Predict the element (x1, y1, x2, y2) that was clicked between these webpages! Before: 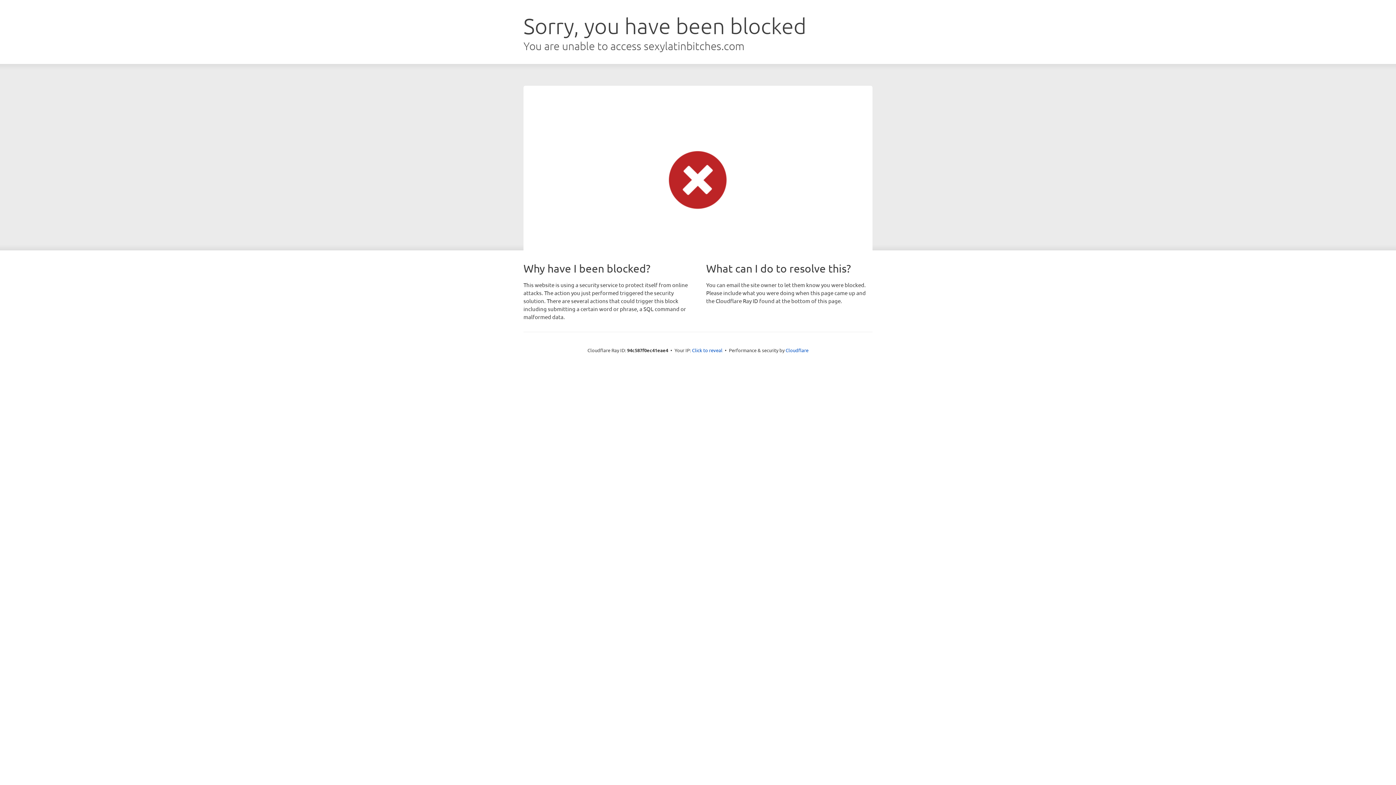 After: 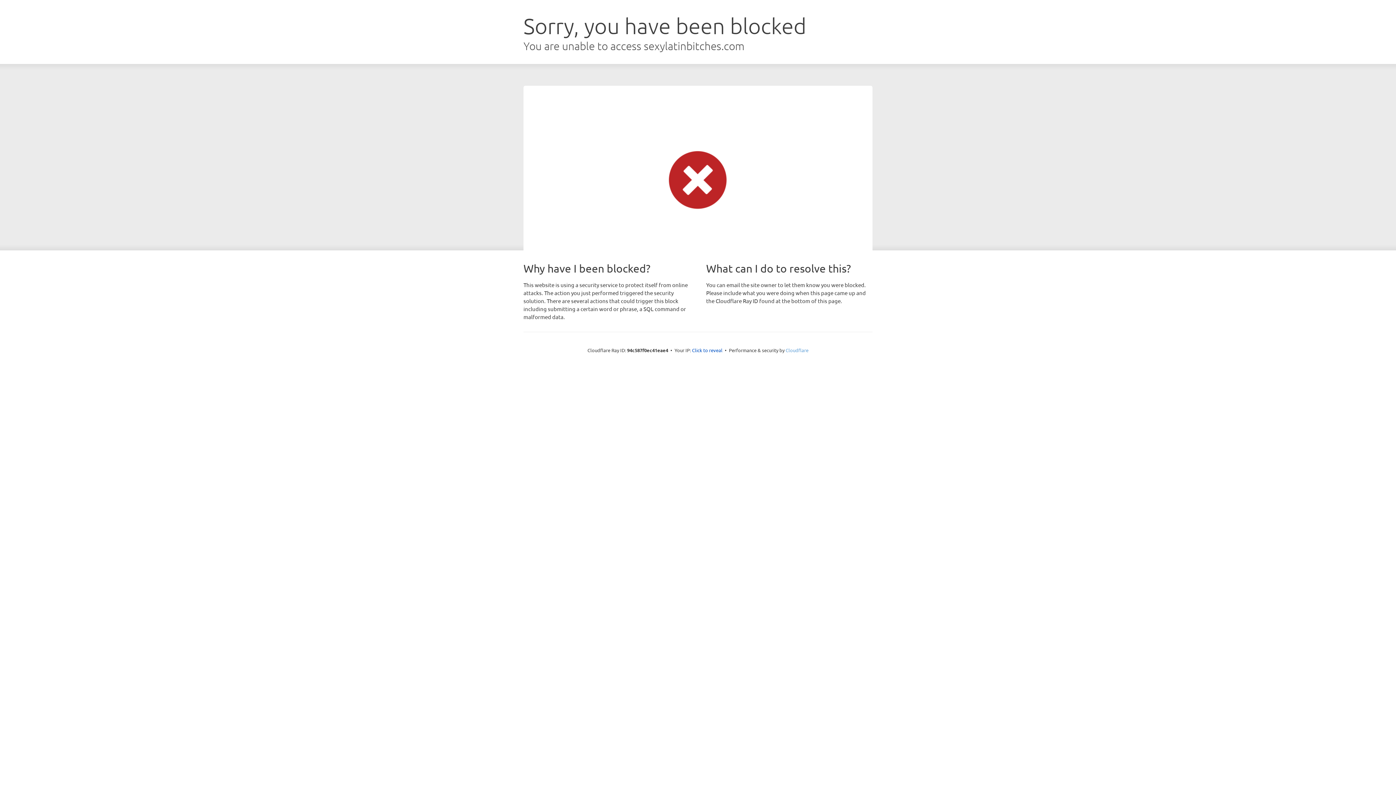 Action: bbox: (785, 347, 808, 353) label: Cloudflare